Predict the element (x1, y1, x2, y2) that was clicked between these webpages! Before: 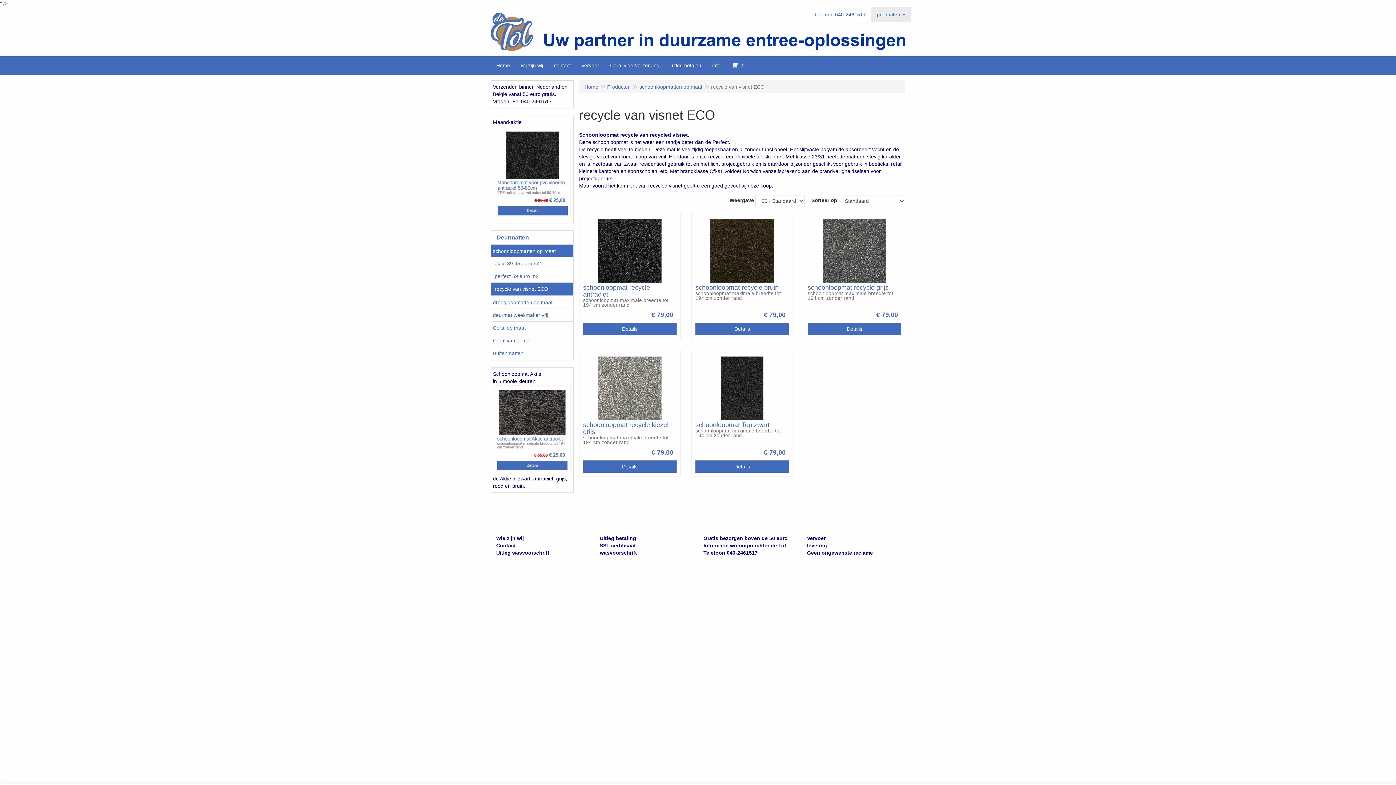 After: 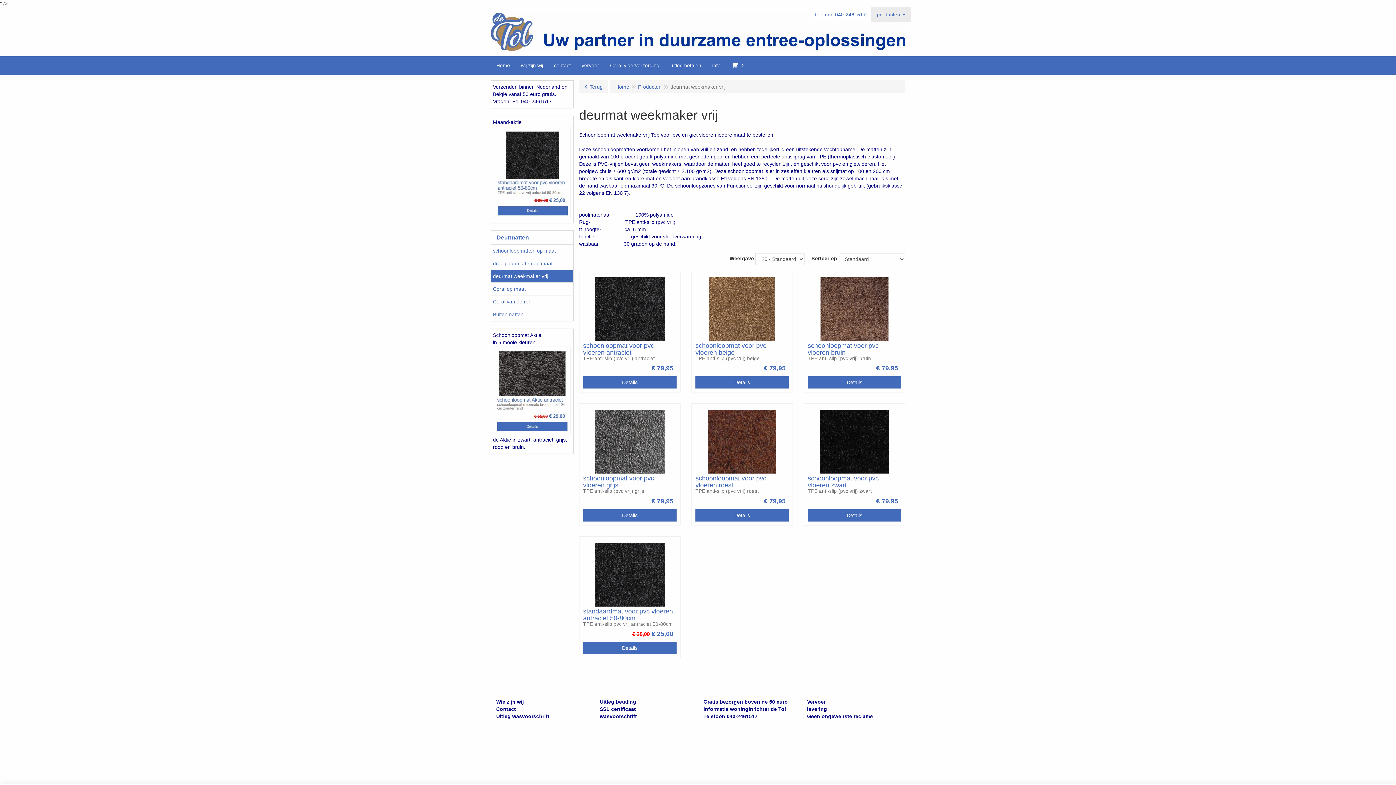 Action: label: deurmat weekmaker vrij bbox: (491, 308, 573, 321)